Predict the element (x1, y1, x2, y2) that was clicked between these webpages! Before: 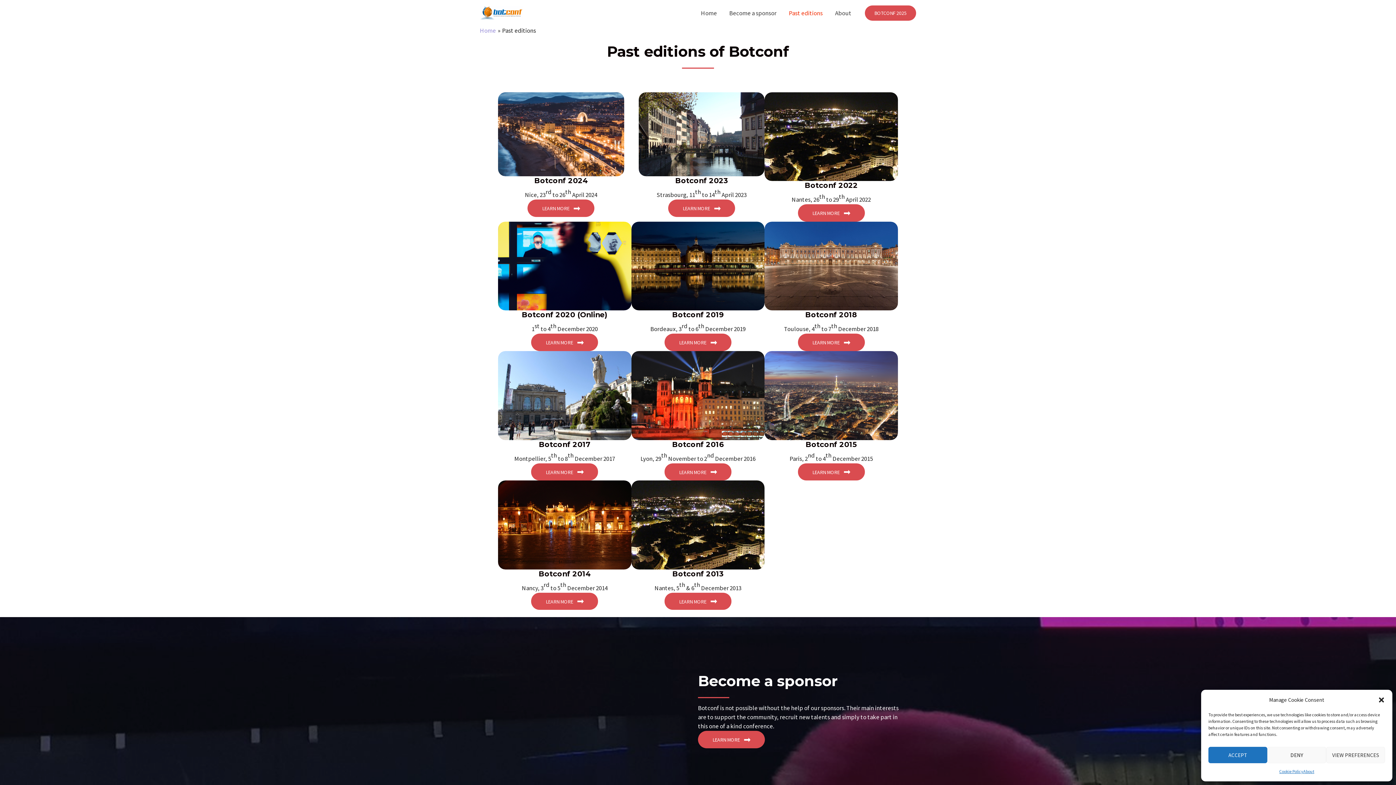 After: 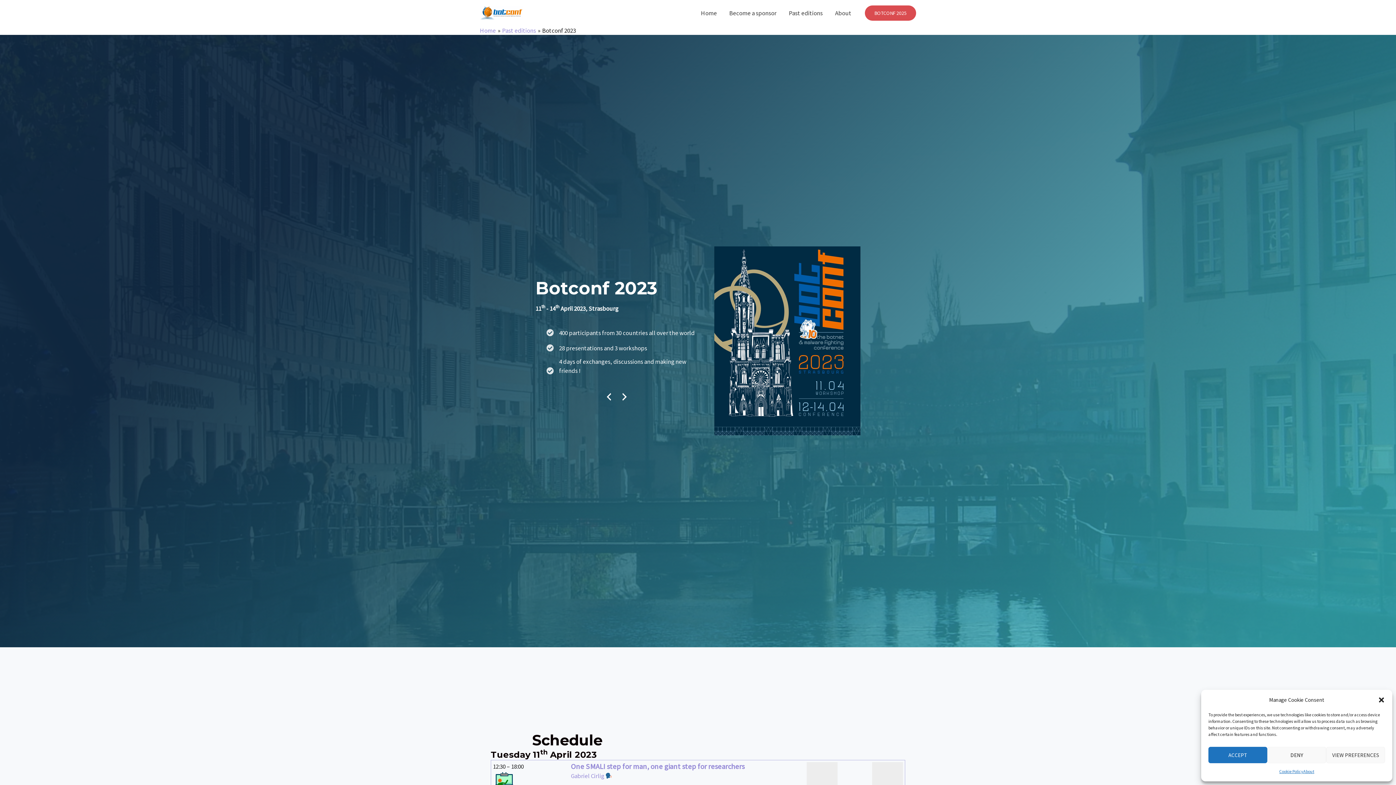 Action: label: LEARN MORE  bbox: (668, 199, 735, 216)